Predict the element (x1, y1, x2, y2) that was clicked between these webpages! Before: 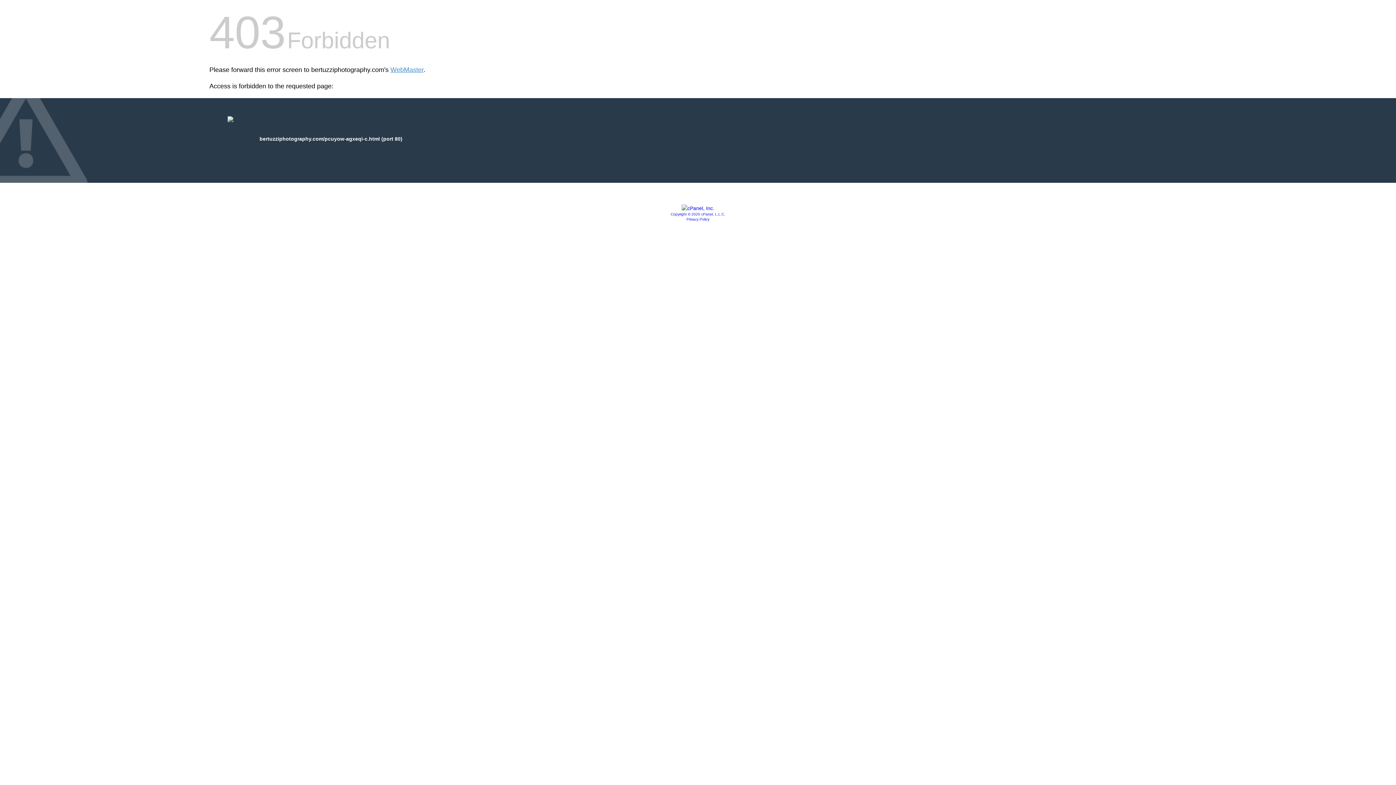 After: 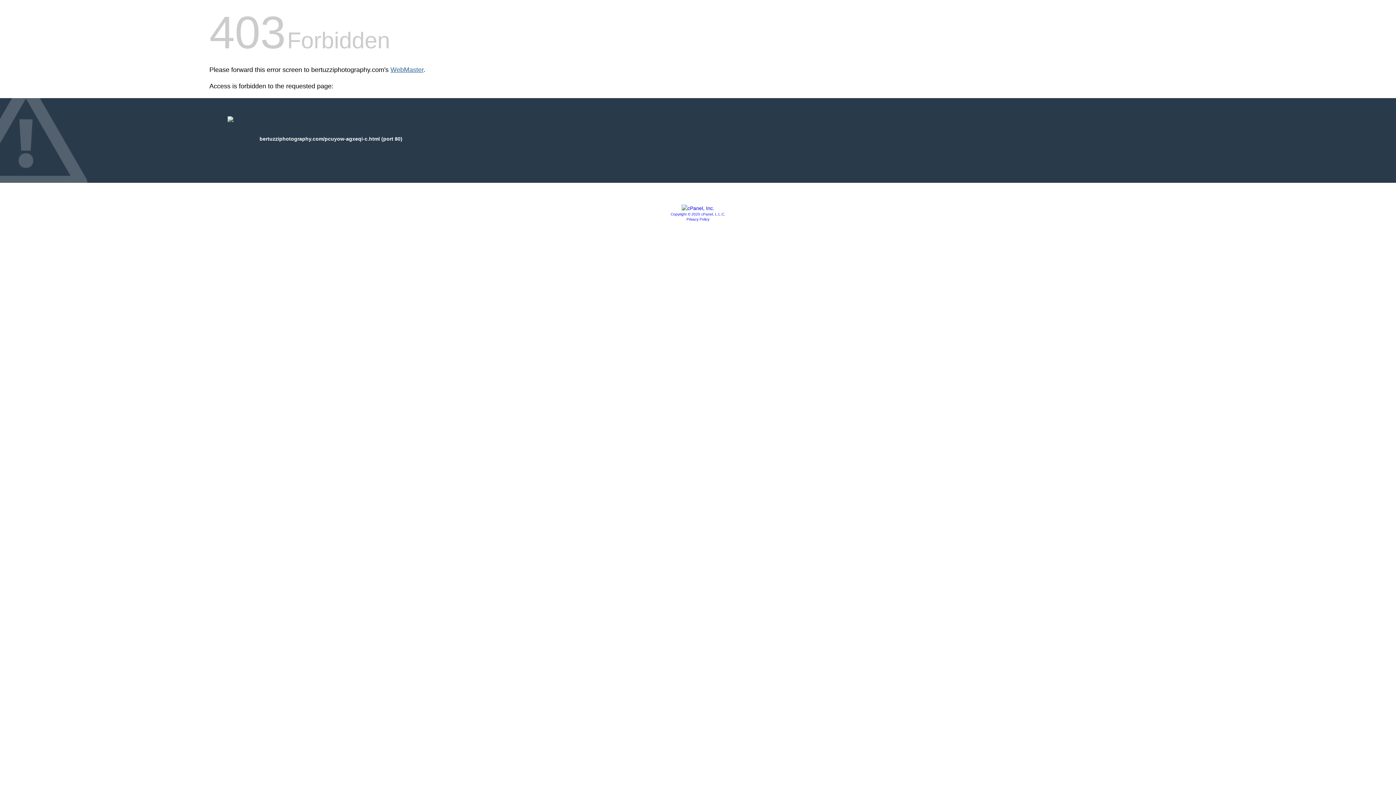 Action: bbox: (390, 66, 423, 73) label: WebMaster